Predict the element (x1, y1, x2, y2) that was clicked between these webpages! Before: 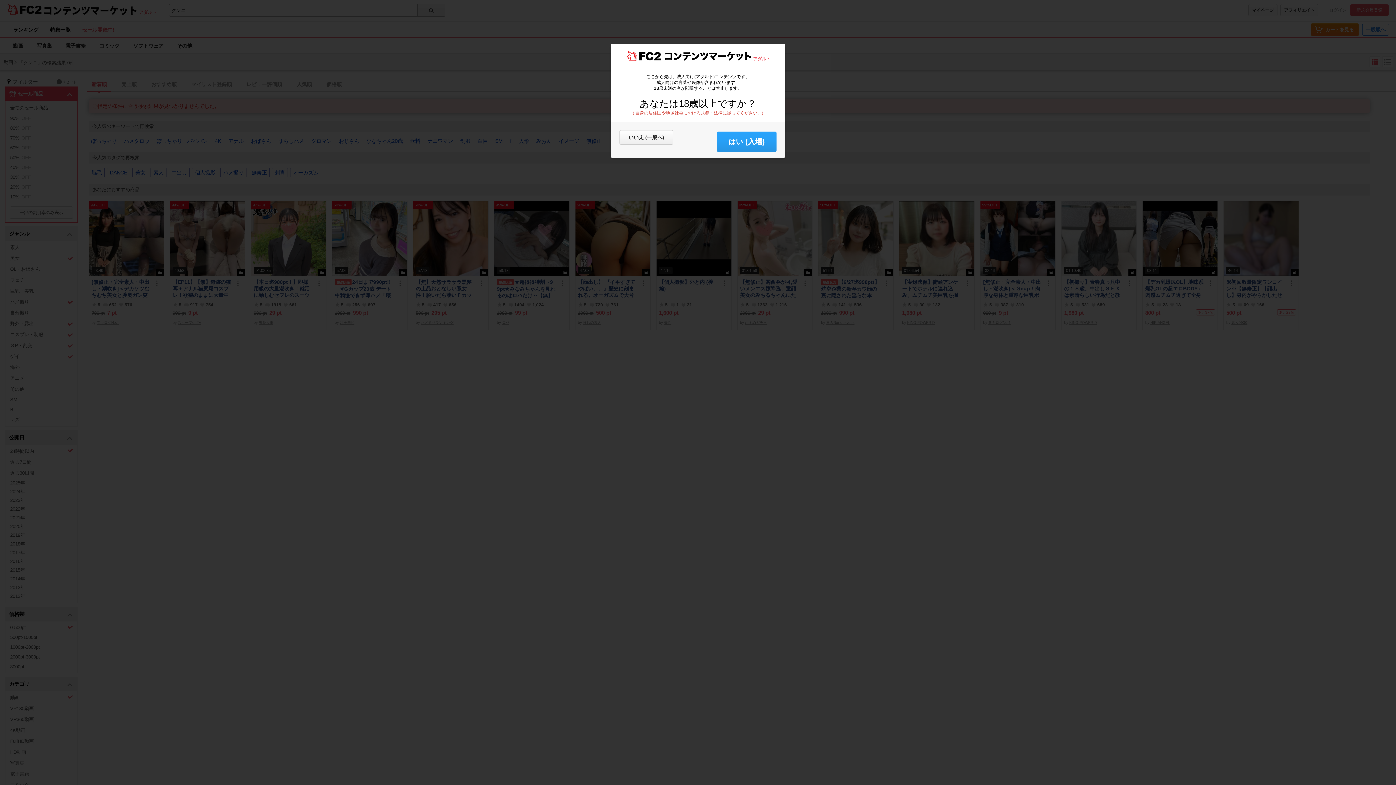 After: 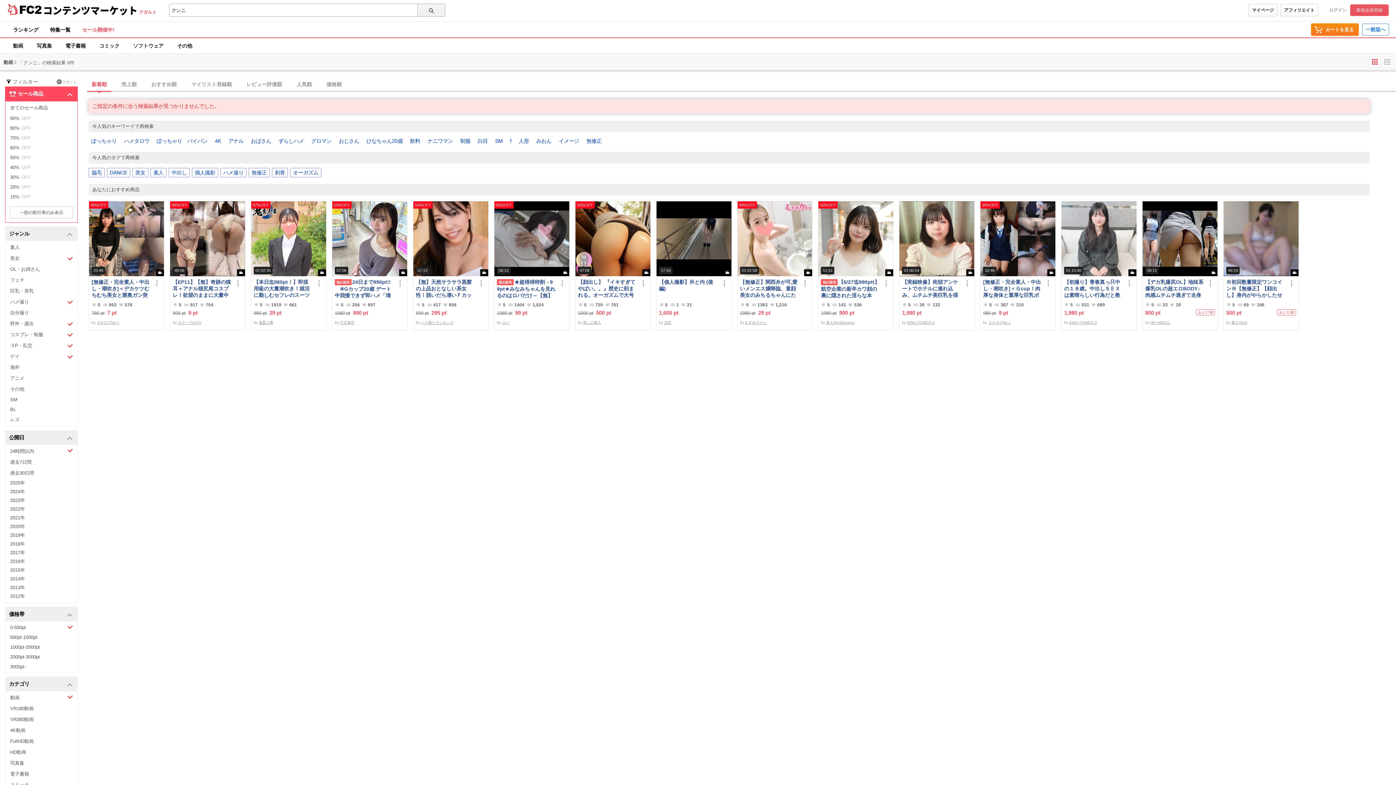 Action: label: はい (入場) bbox: (717, 131, 776, 152)